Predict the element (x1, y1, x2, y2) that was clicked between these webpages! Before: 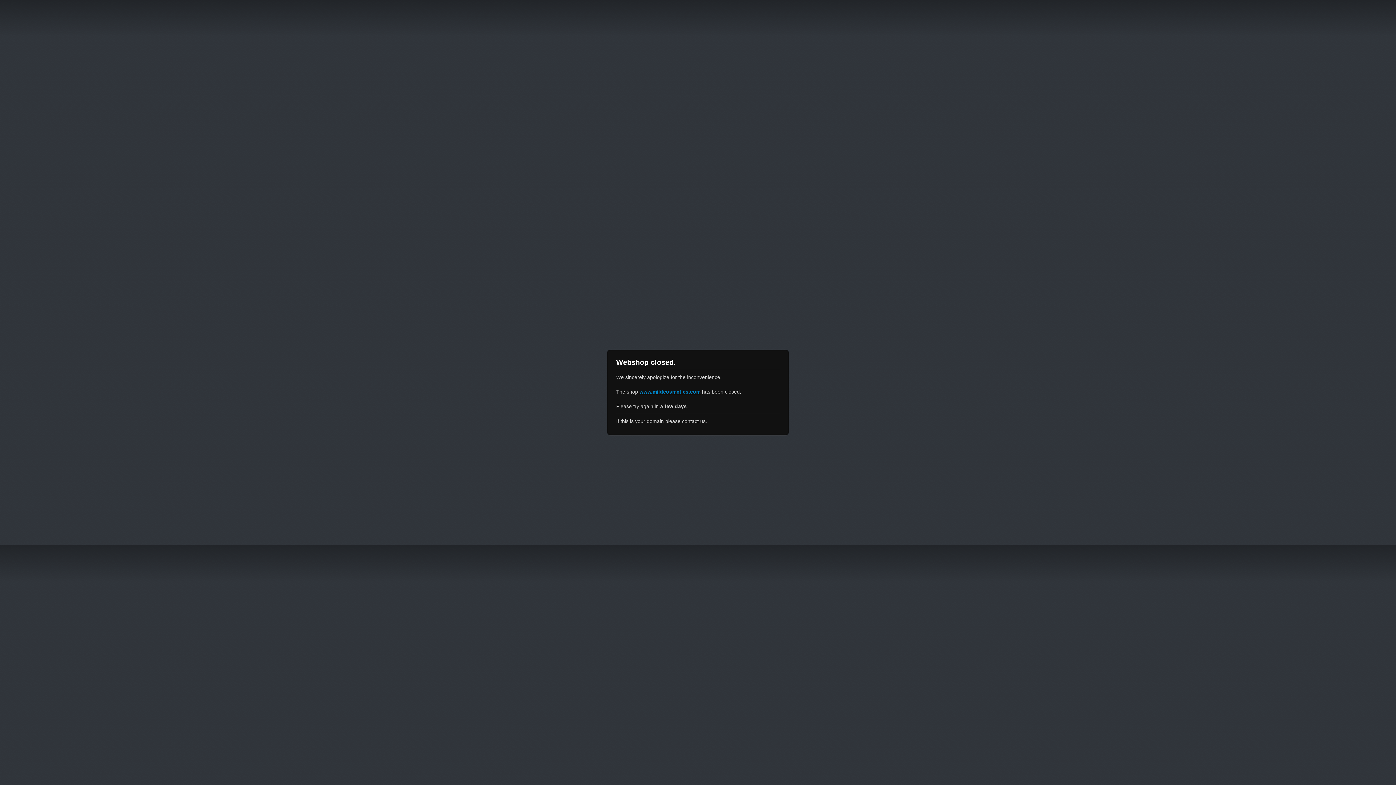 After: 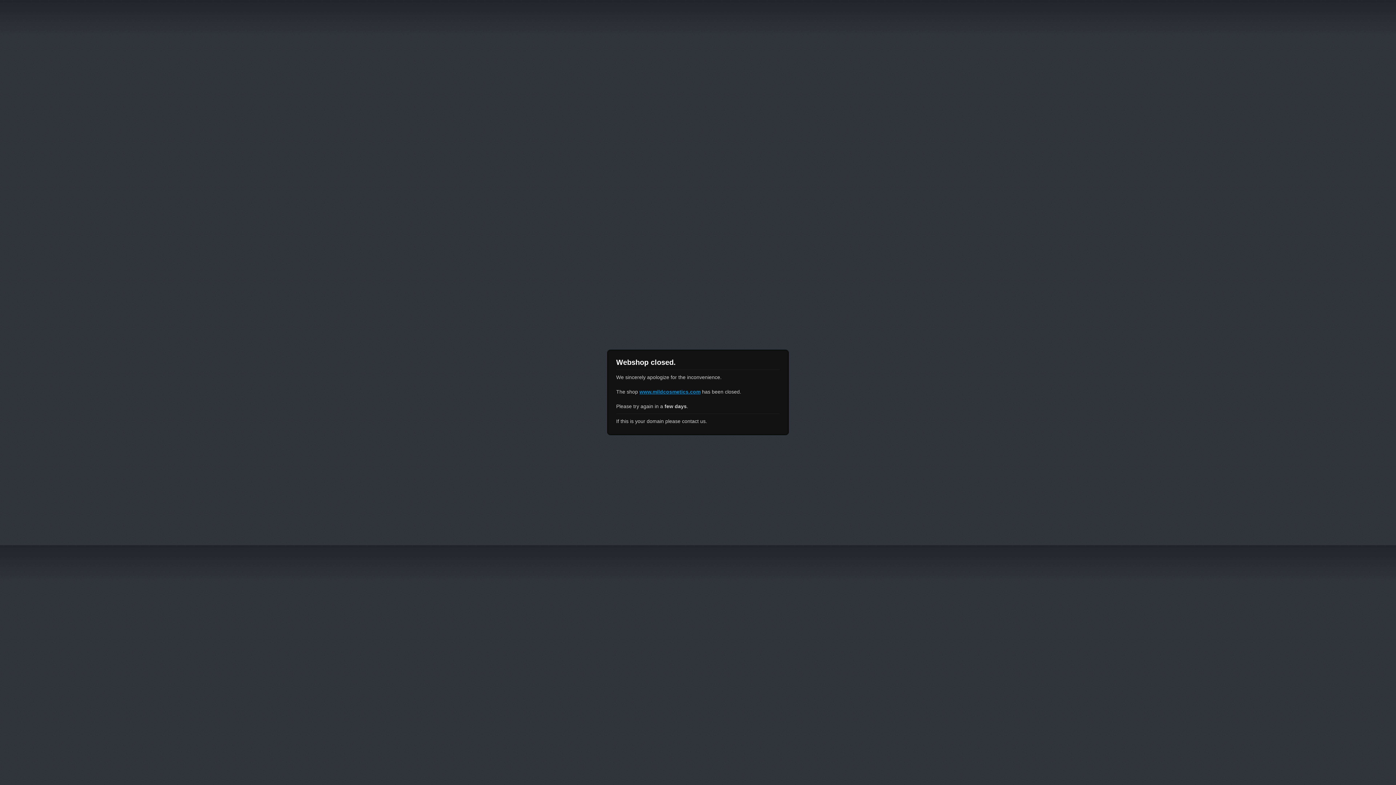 Action: label: www.mildcosmetics.com bbox: (639, 389, 700, 394)